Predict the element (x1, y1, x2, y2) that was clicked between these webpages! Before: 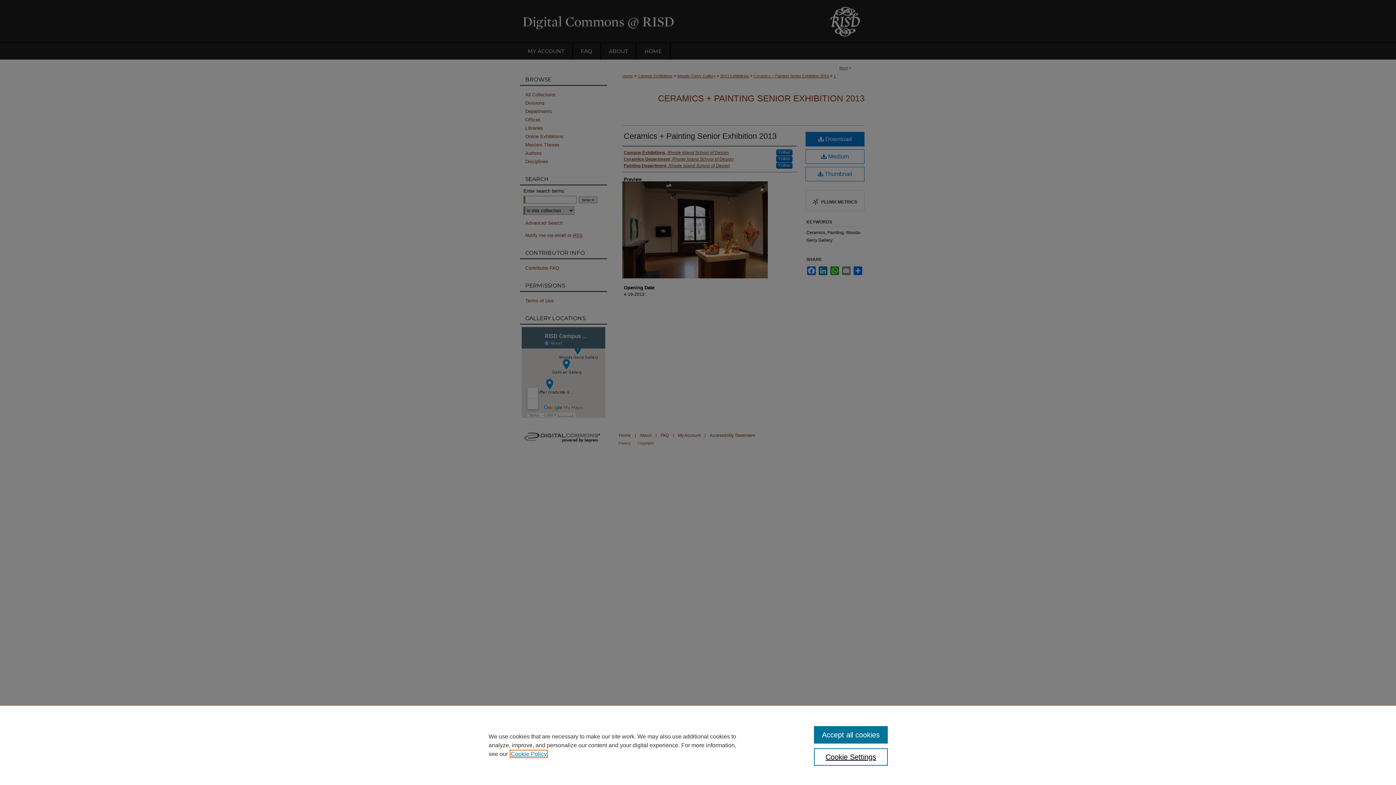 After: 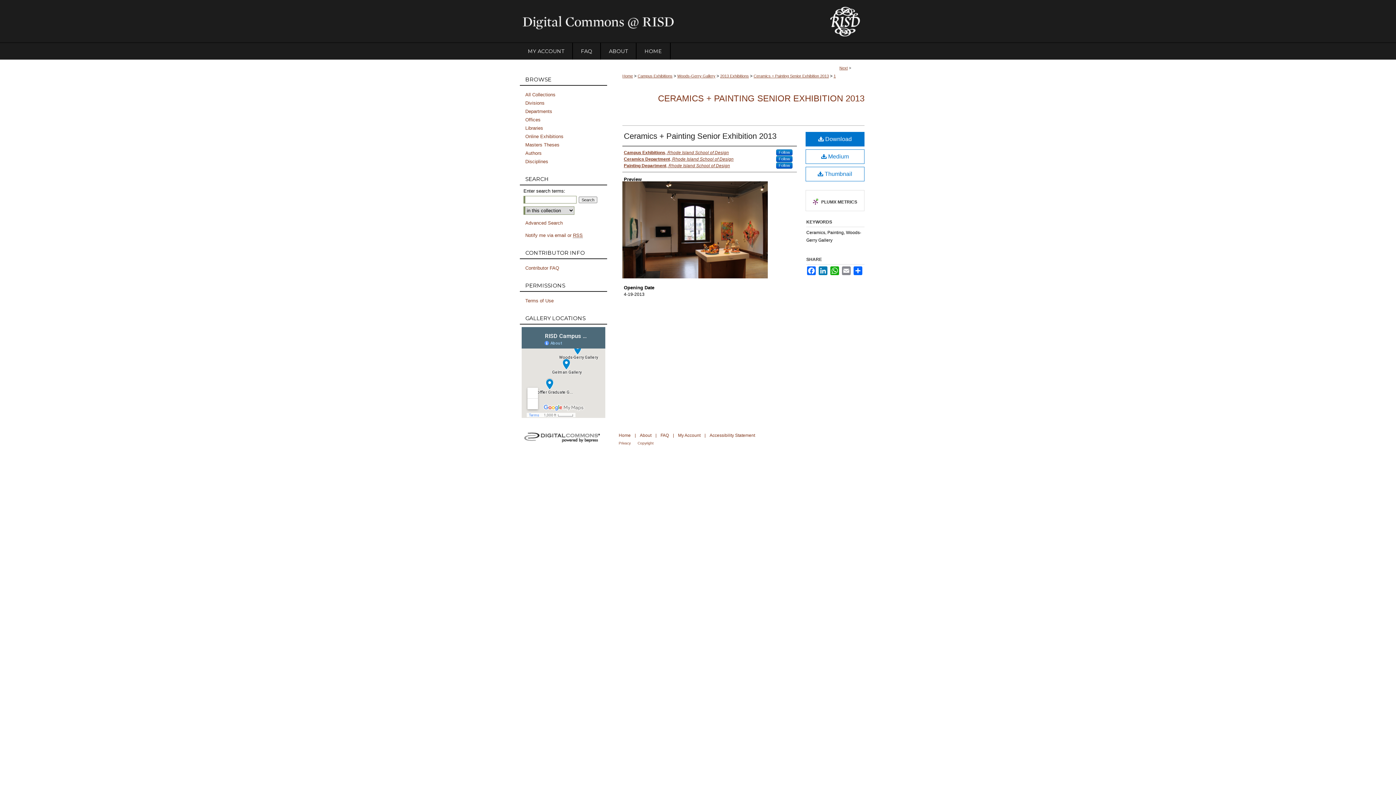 Action: bbox: (814, 726, 887, 744) label: Accept all cookies